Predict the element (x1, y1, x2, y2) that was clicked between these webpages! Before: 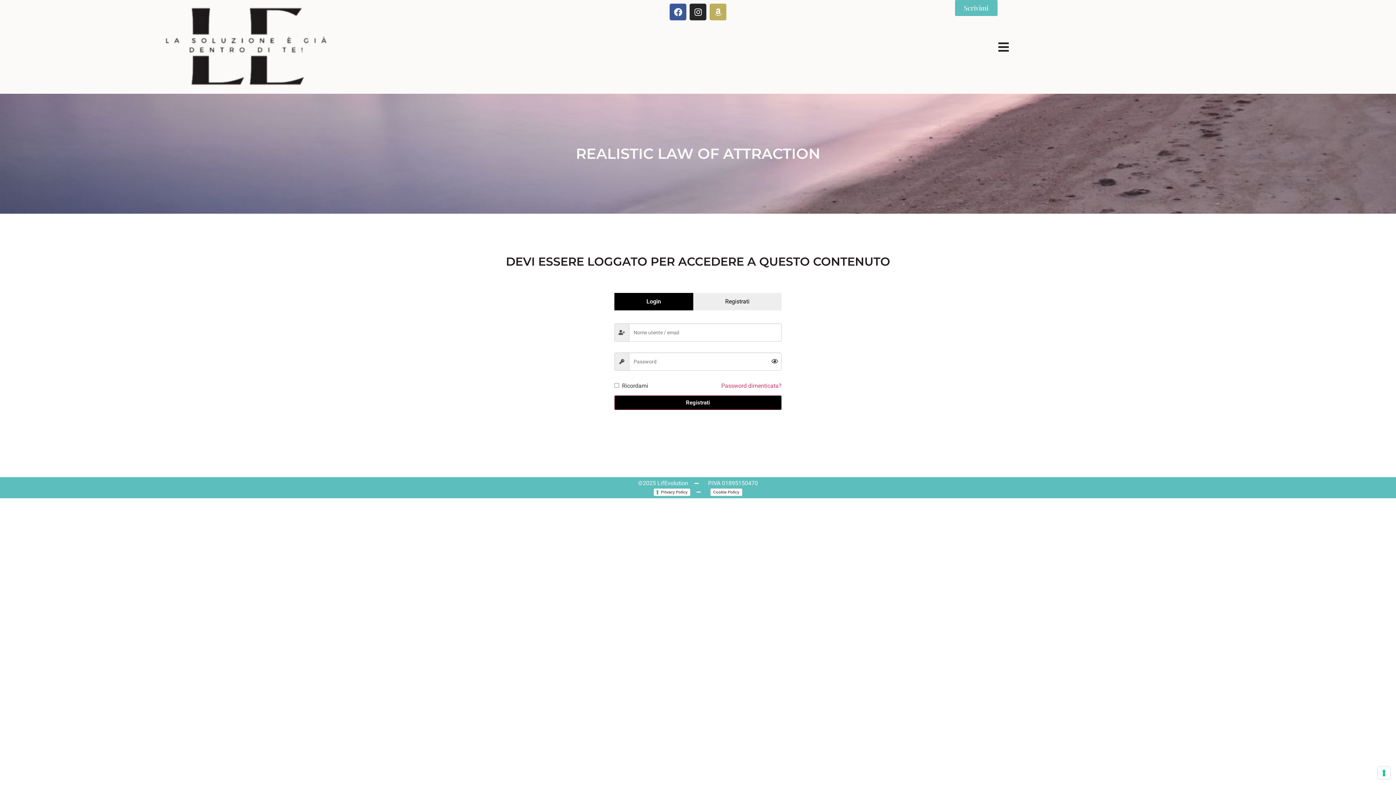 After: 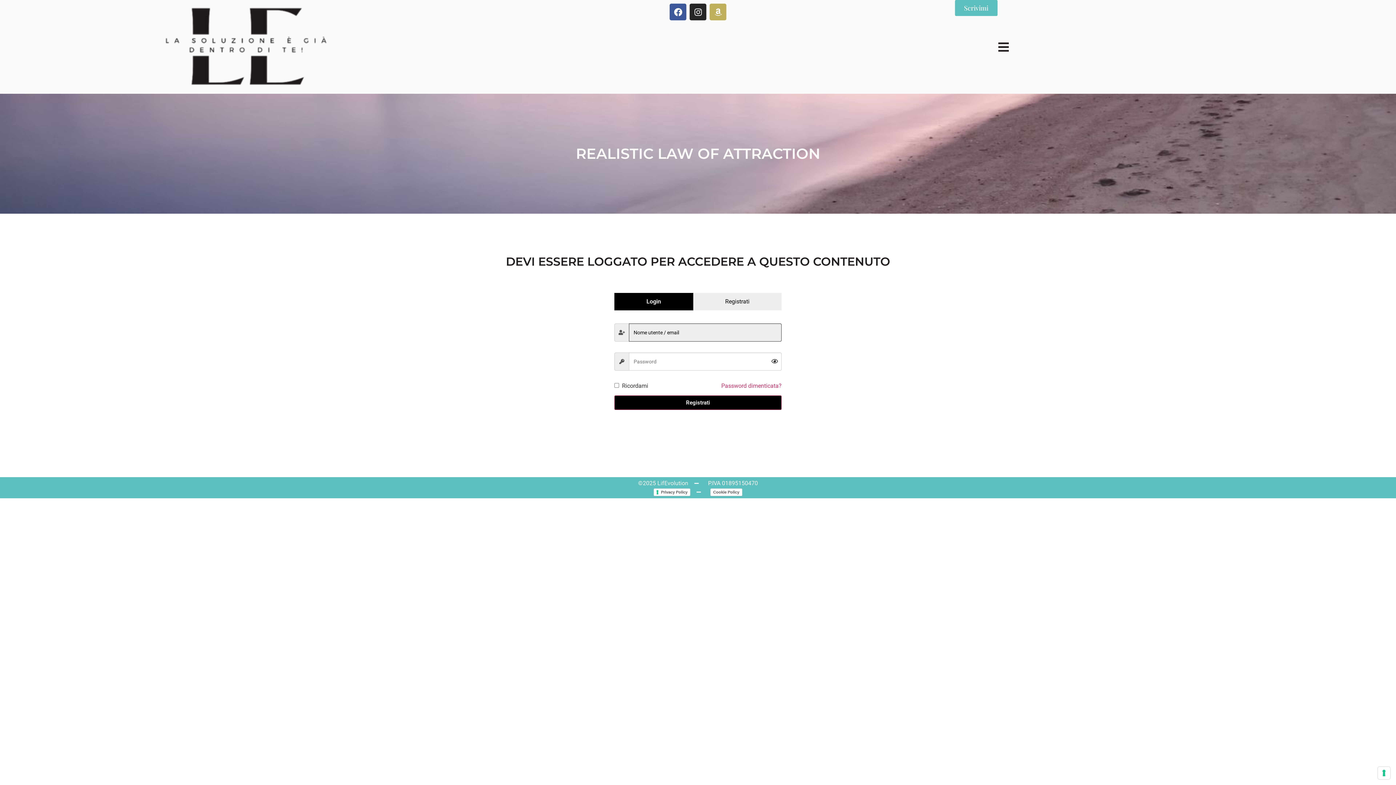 Action: label: Registrati bbox: (614, 395, 781, 410)